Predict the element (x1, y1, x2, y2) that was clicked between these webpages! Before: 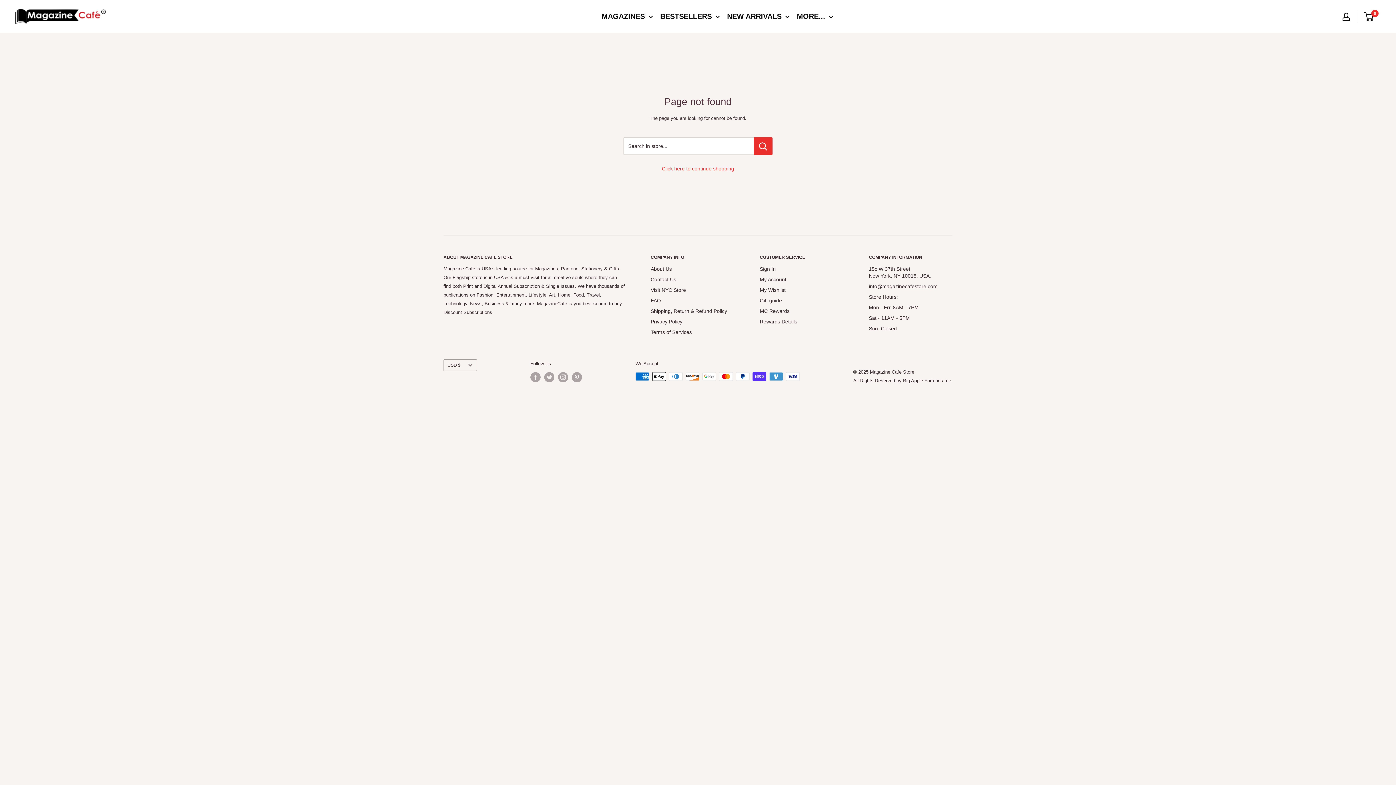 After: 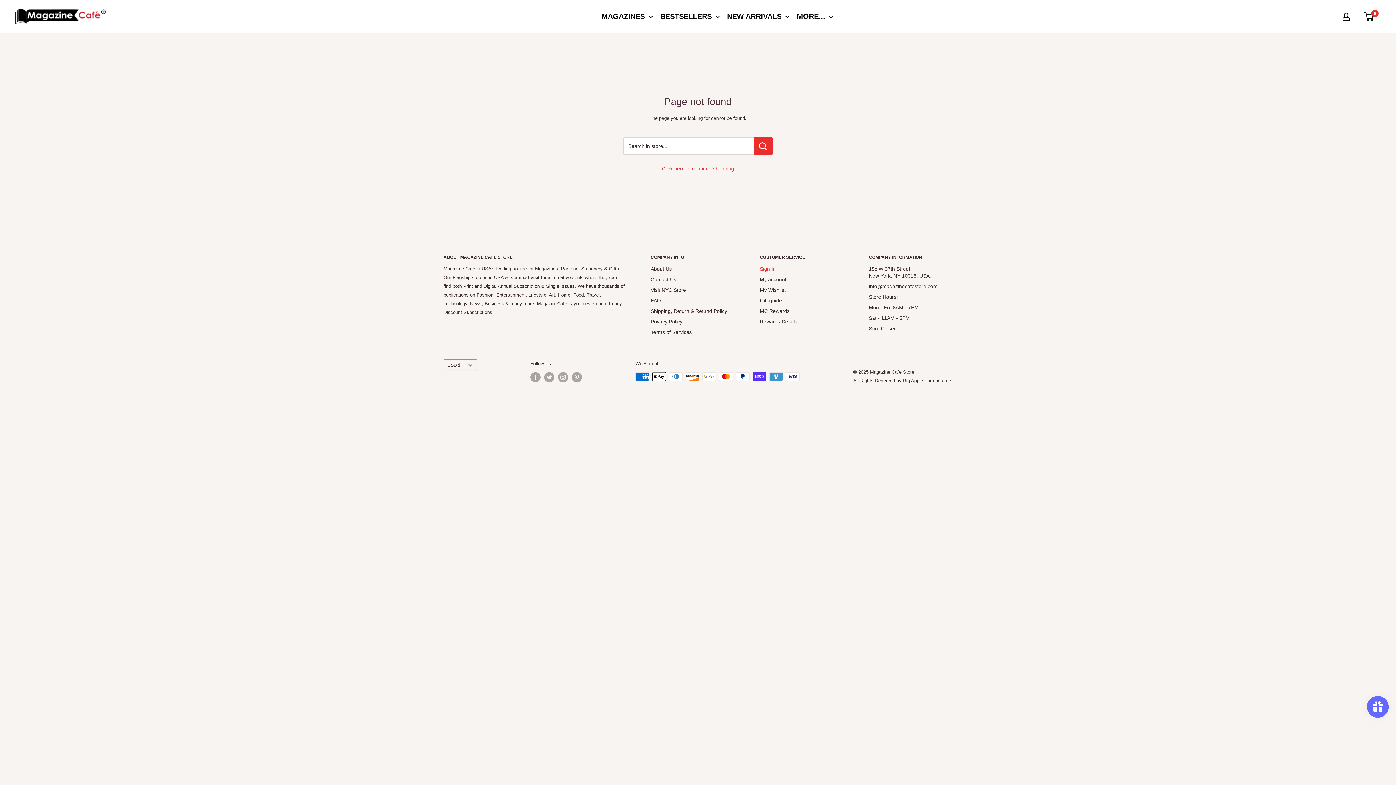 Action: bbox: (760, 264, 843, 274) label: Sign In